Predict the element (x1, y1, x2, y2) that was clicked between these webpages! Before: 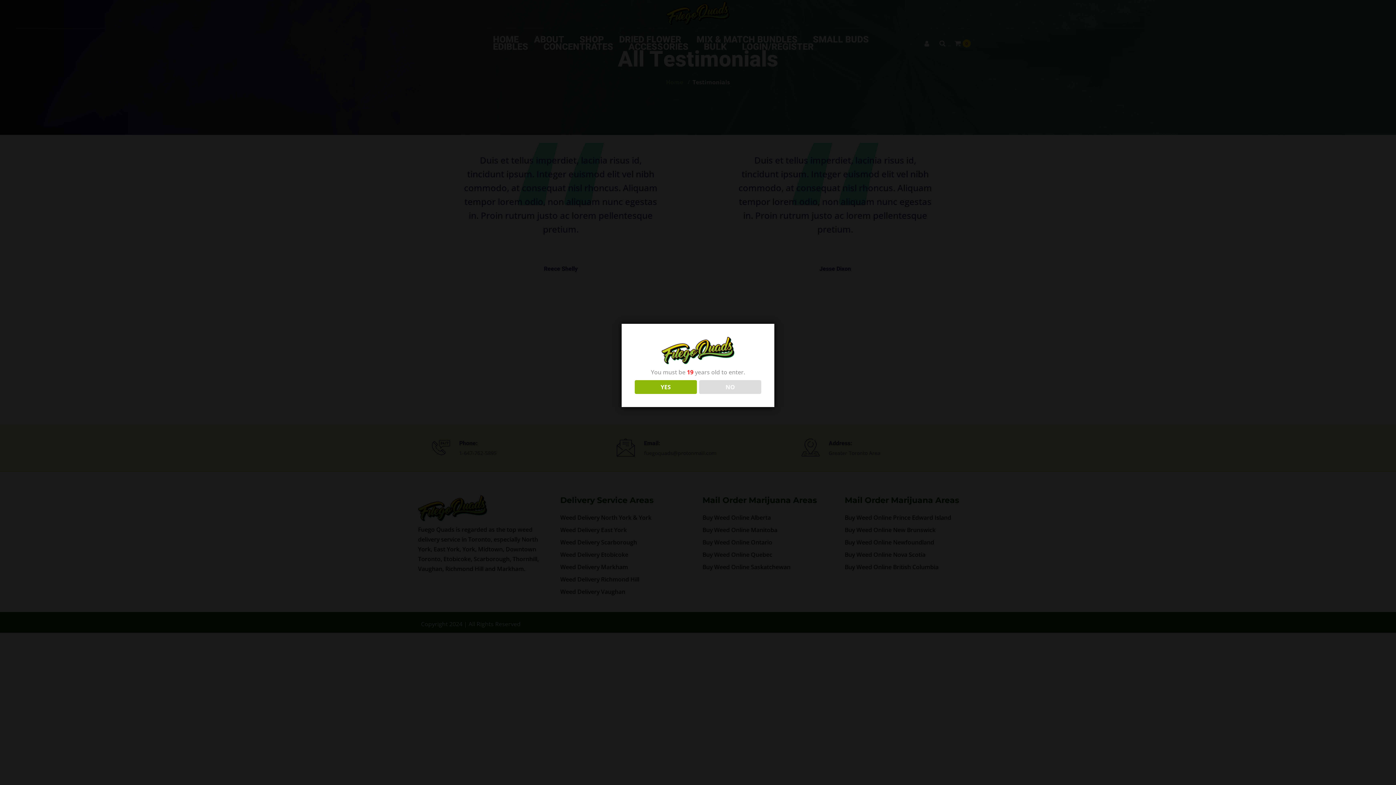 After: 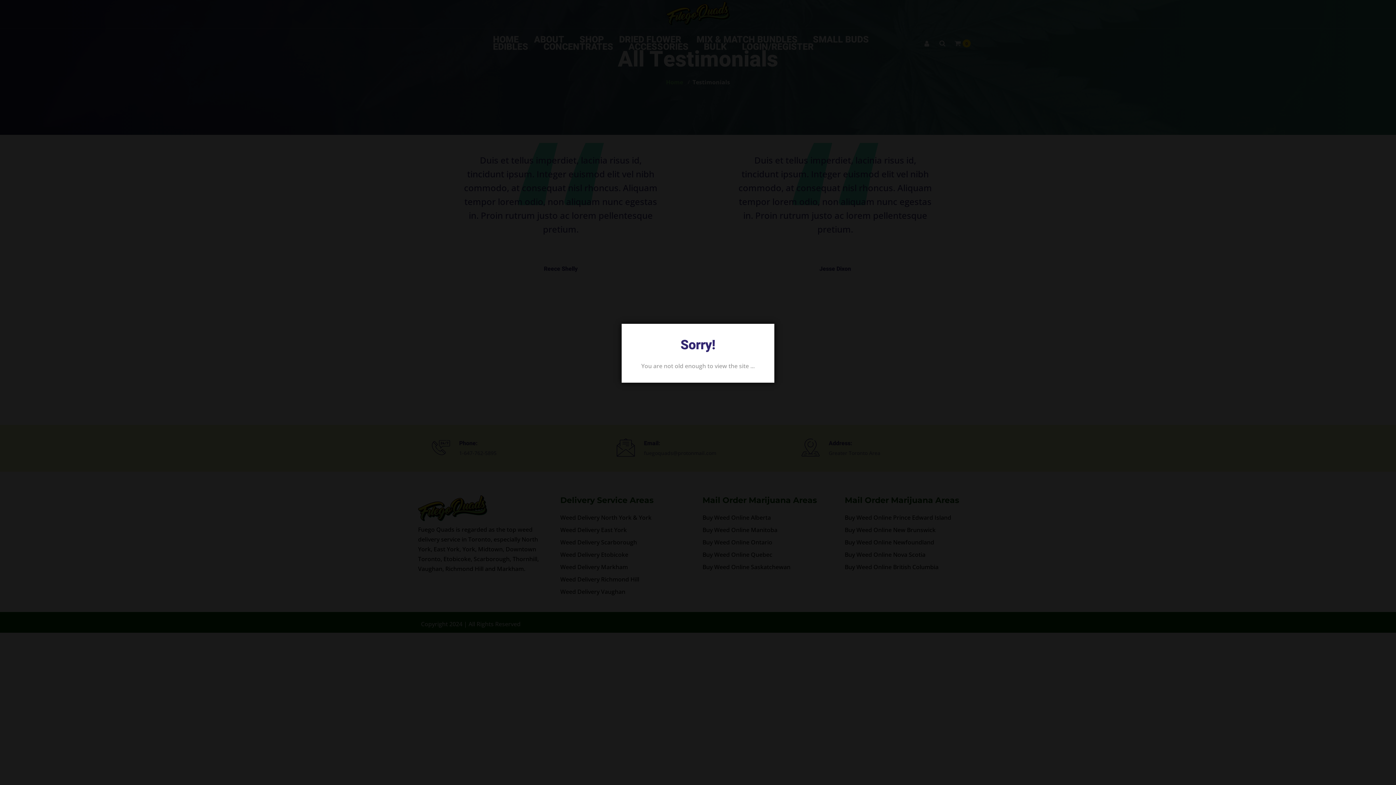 Action: label: NO bbox: (699, 380, 761, 394)